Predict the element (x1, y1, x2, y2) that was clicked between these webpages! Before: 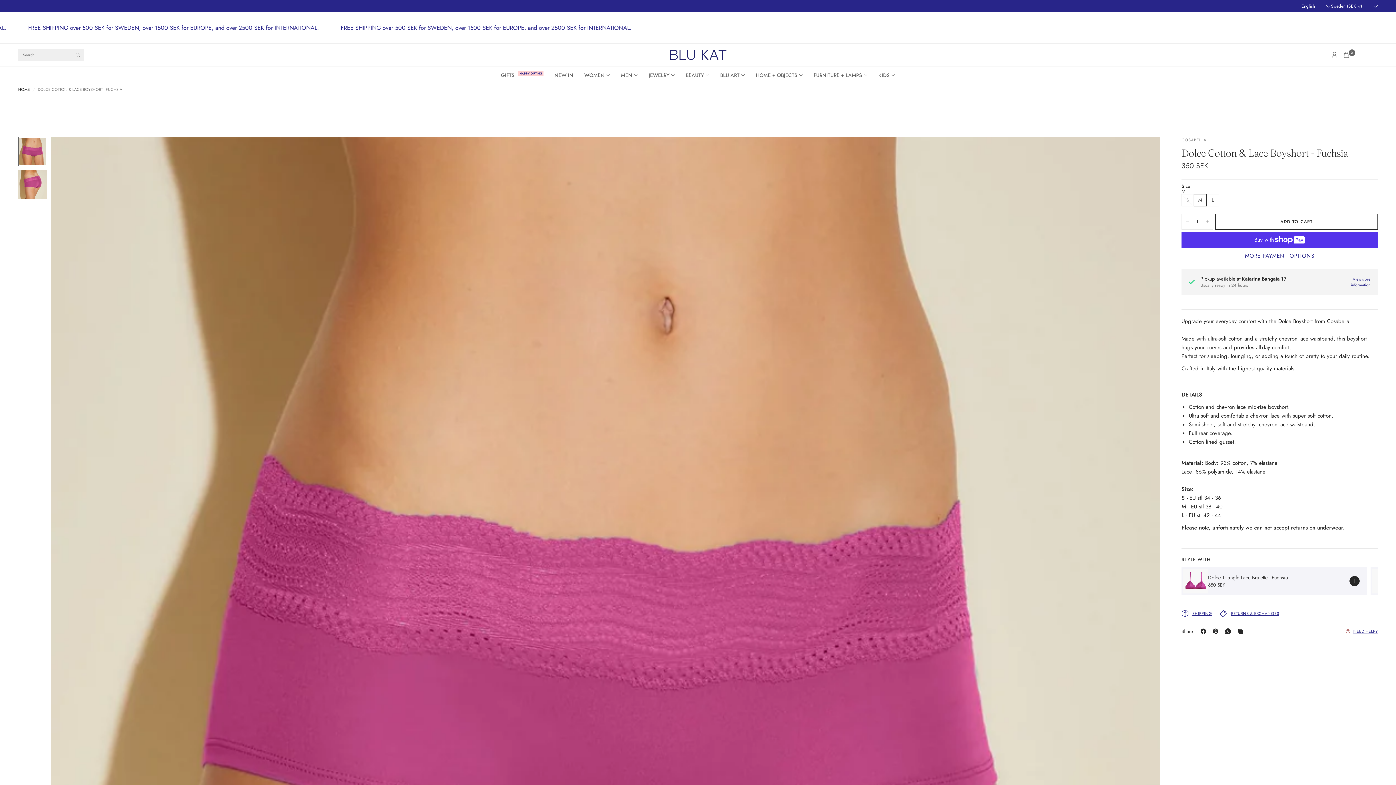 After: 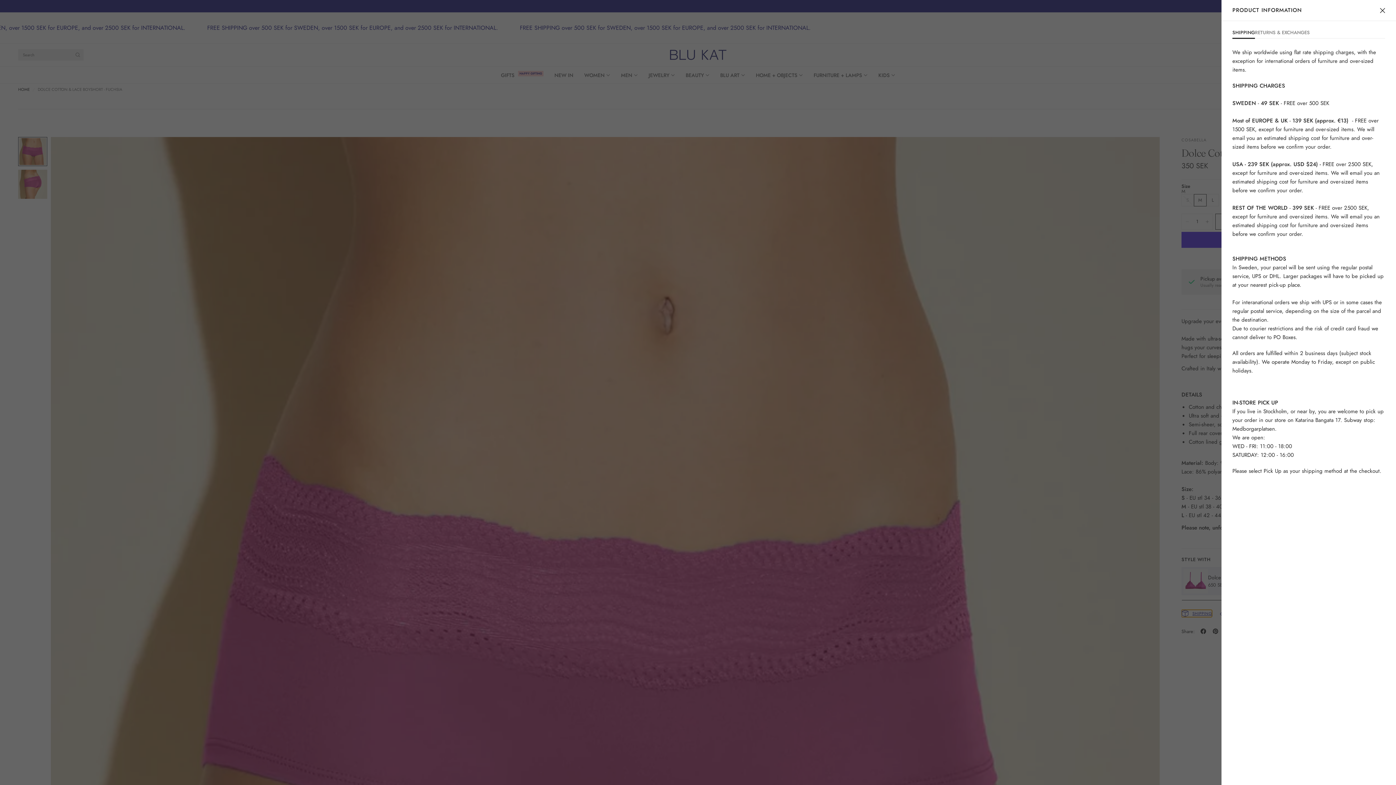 Action: label: SHIPPING bbox: (1181, 610, 1212, 617)